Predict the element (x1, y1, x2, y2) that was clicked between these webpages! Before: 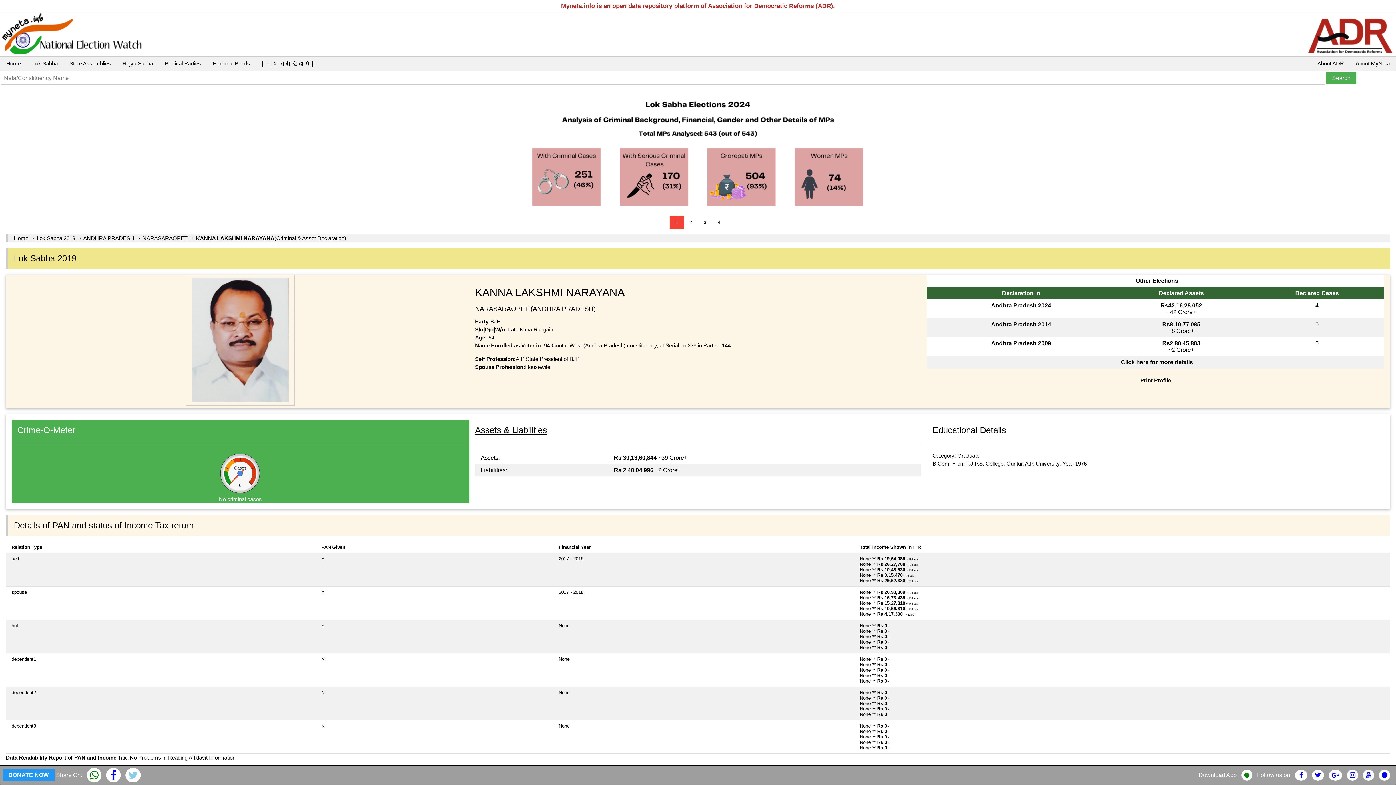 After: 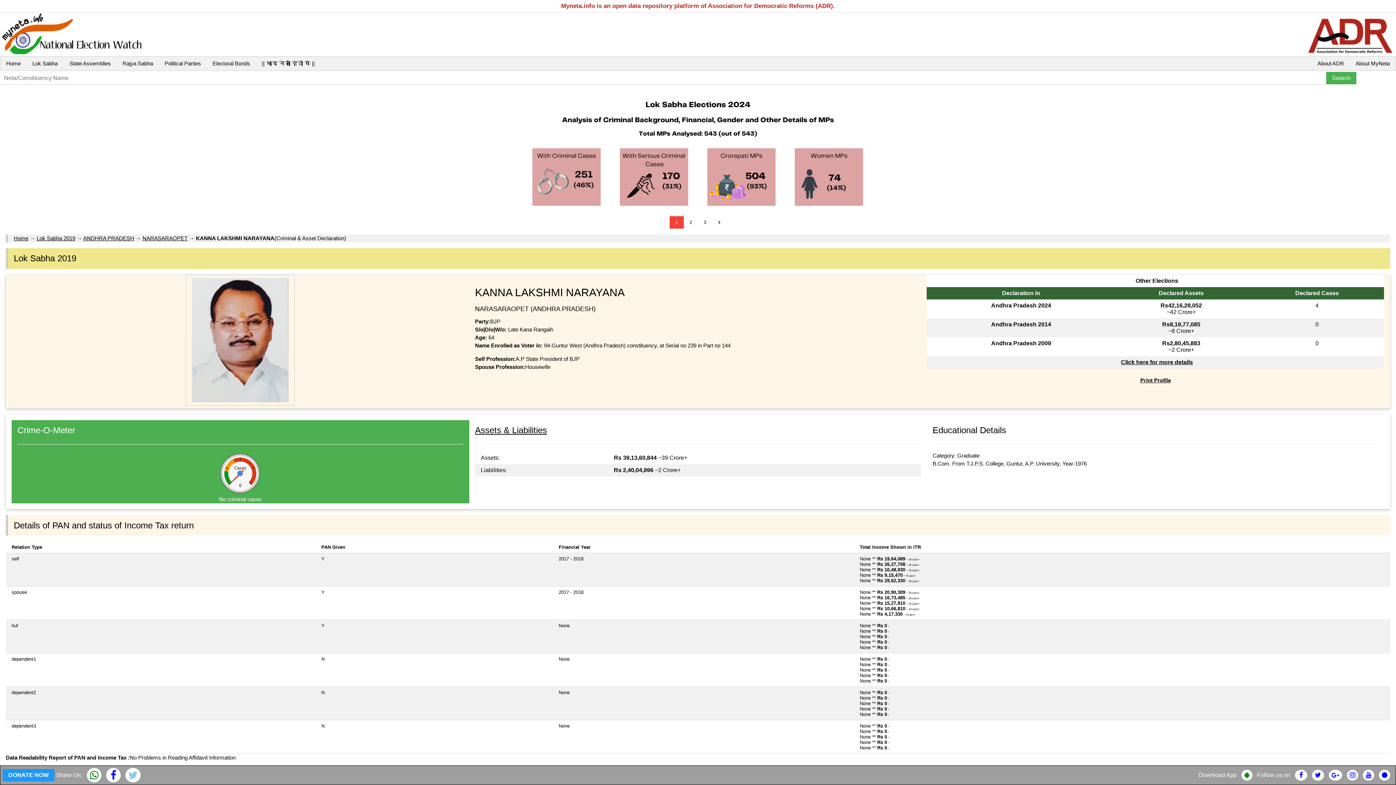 Action: bbox: (1312, 772, 1324, 778)